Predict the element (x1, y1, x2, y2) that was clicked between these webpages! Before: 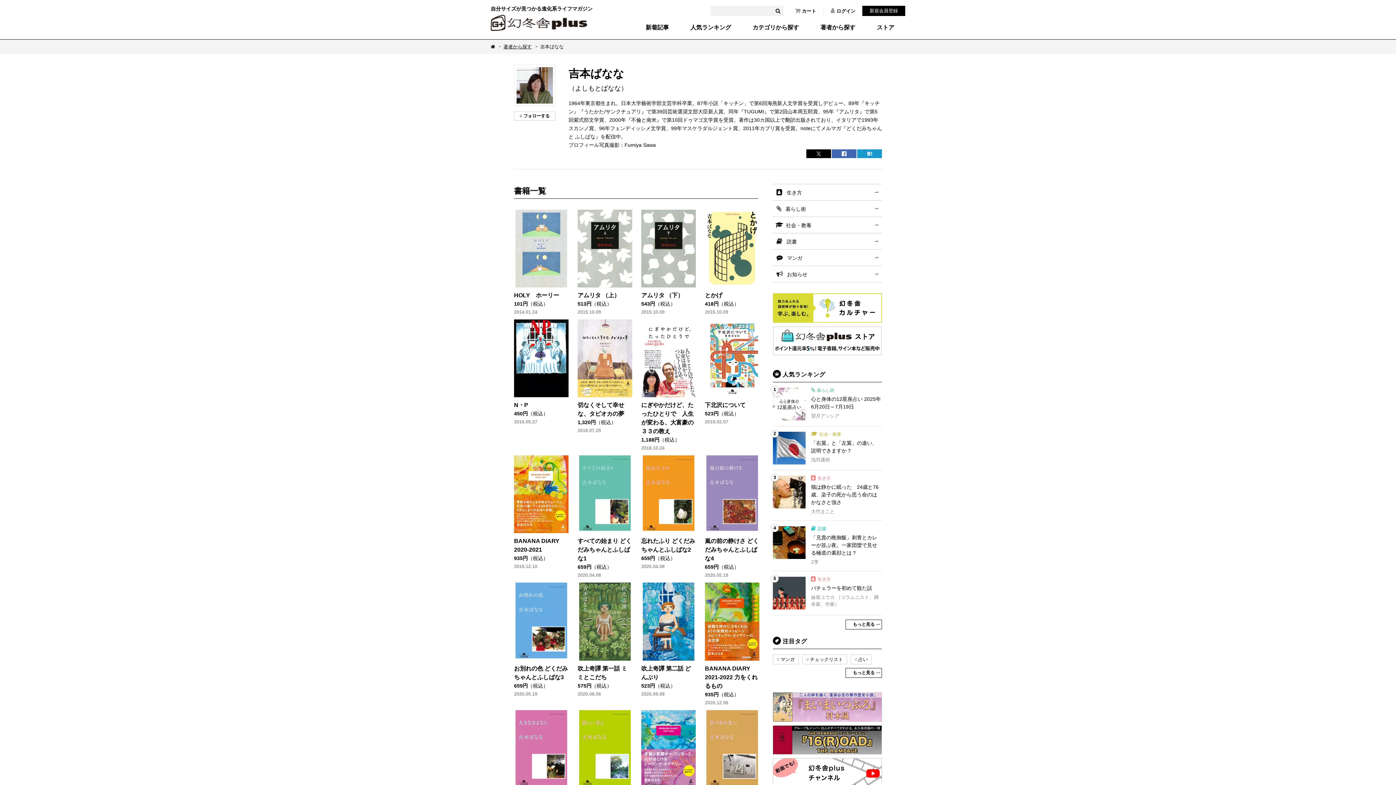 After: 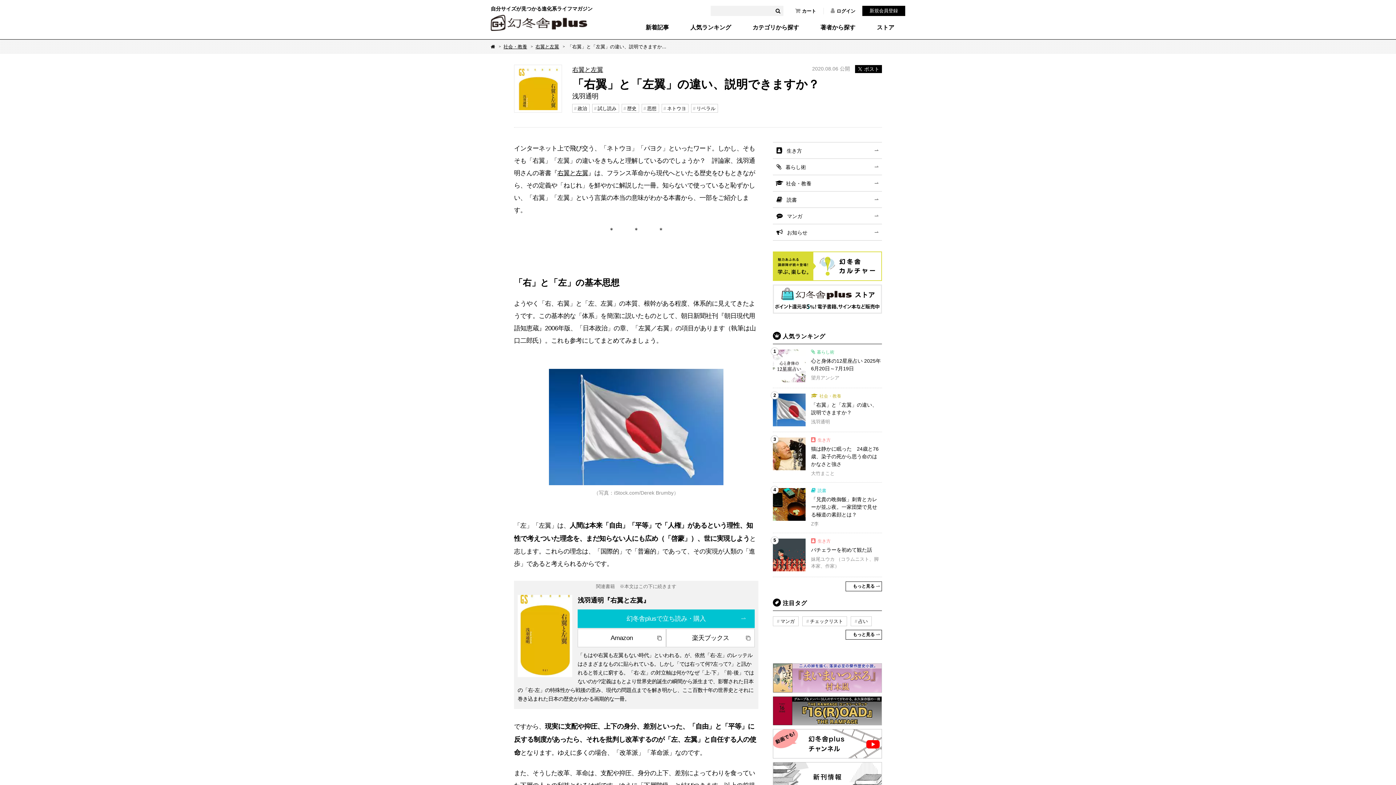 Action: label: 2
社会・教養 
「右翼」と「左翼」の違い、説明できますか？
浅羽通明 bbox: (773, 426, 882, 470)